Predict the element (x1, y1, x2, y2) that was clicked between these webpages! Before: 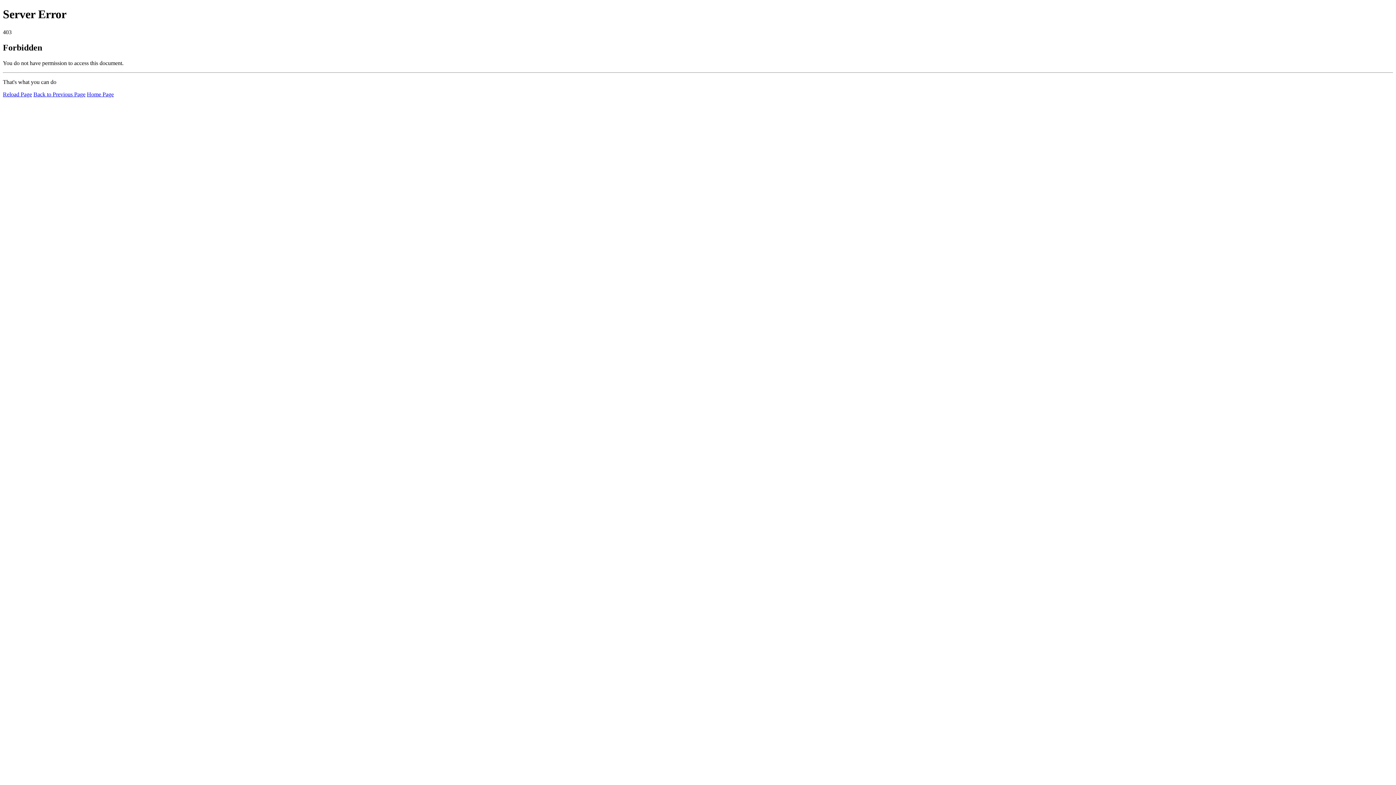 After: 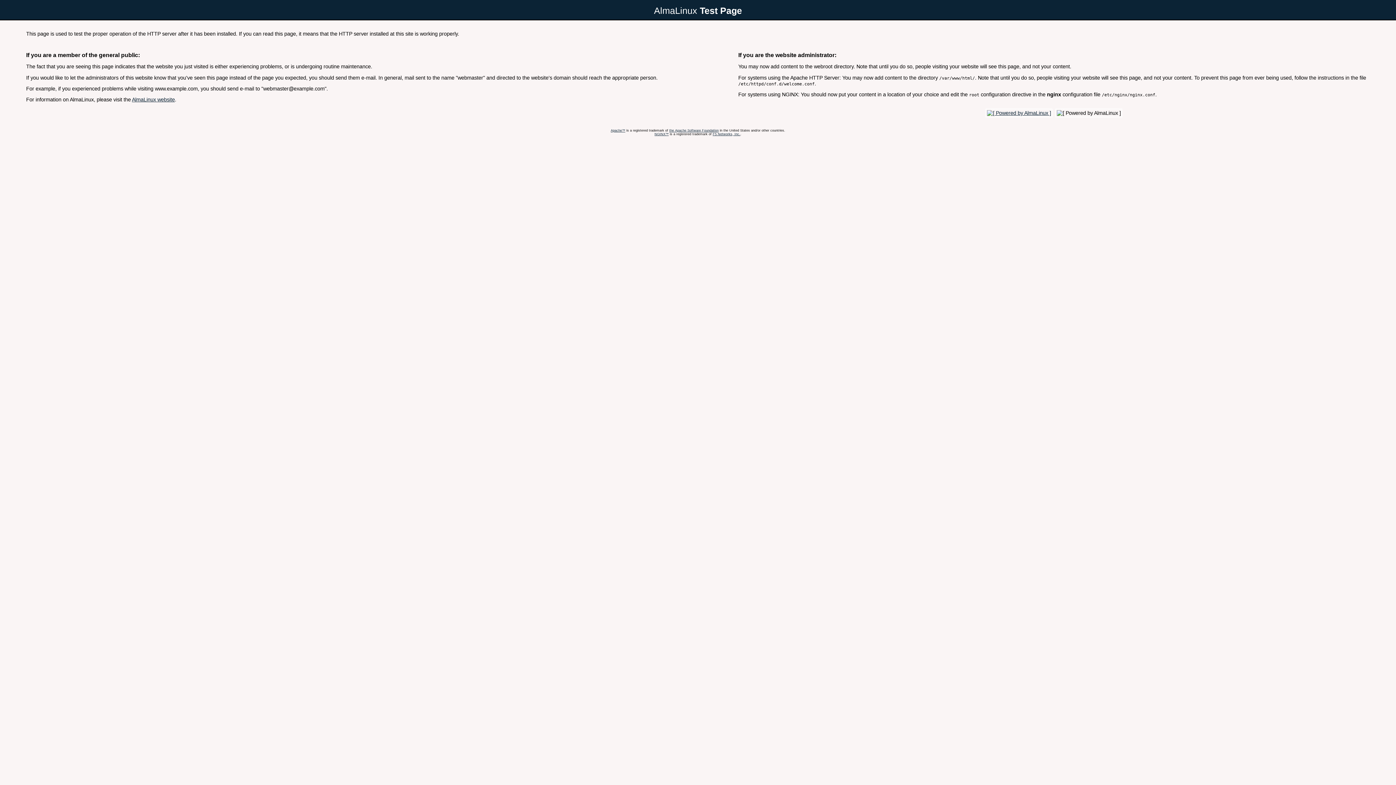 Action: bbox: (86, 91, 113, 97) label: Home Page